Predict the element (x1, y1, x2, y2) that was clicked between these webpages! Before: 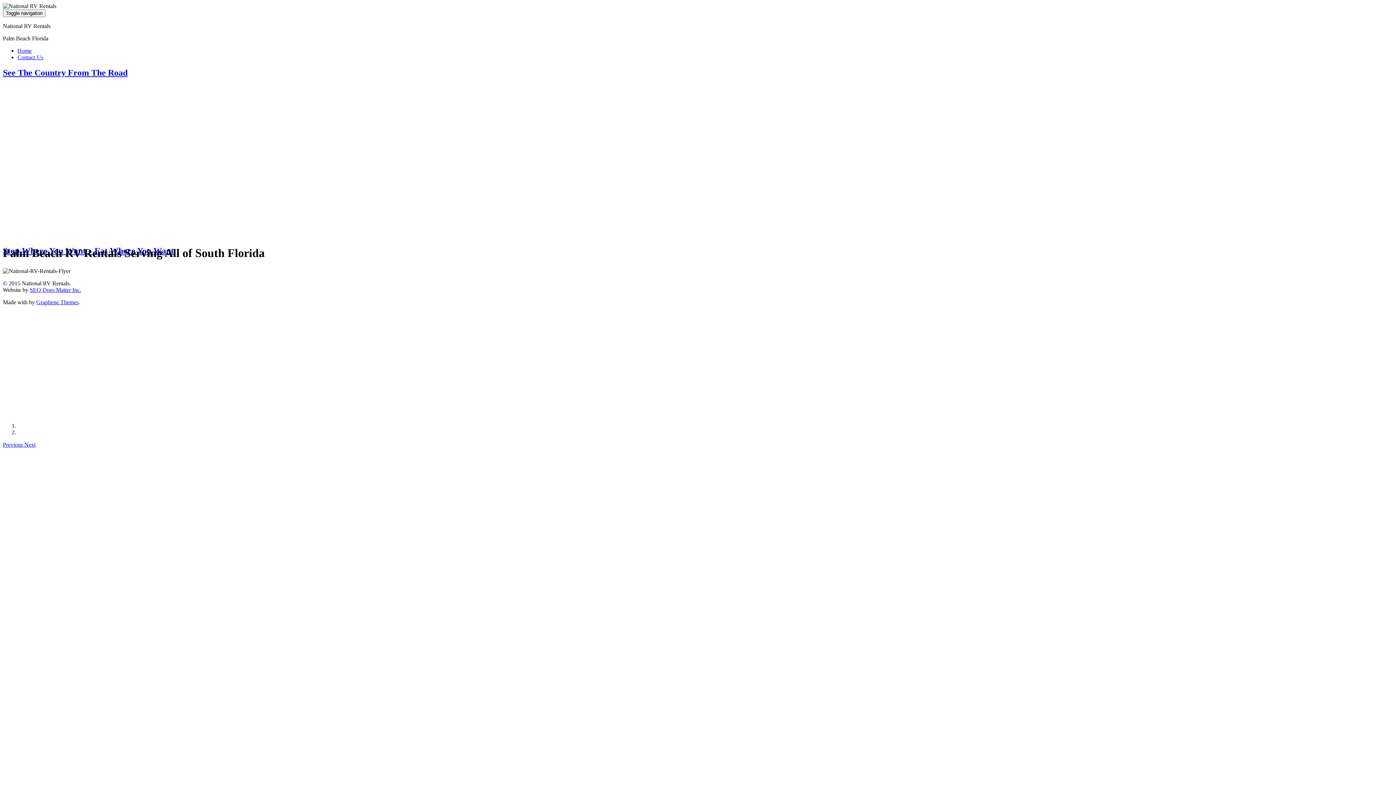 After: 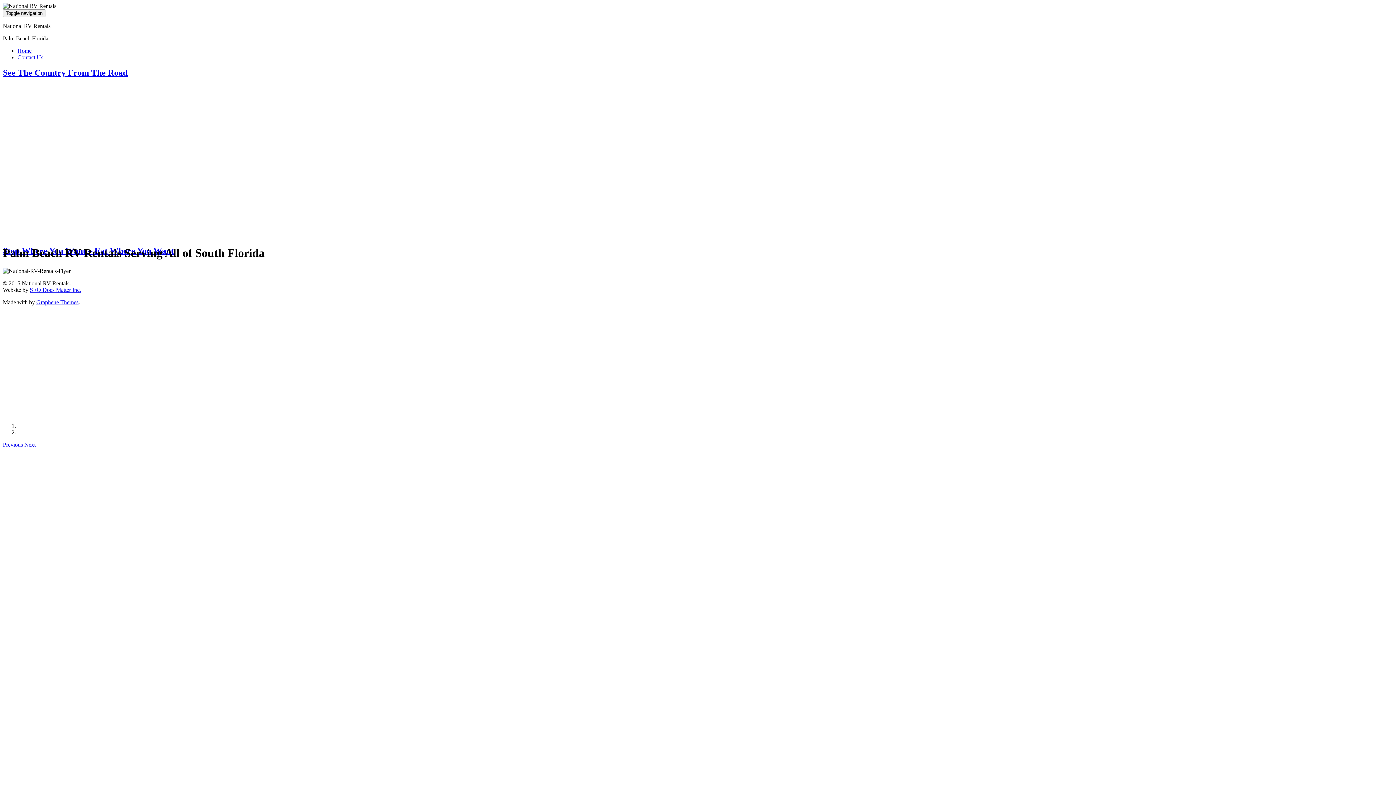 Action: bbox: (17, 47, 31, 53) label: Home